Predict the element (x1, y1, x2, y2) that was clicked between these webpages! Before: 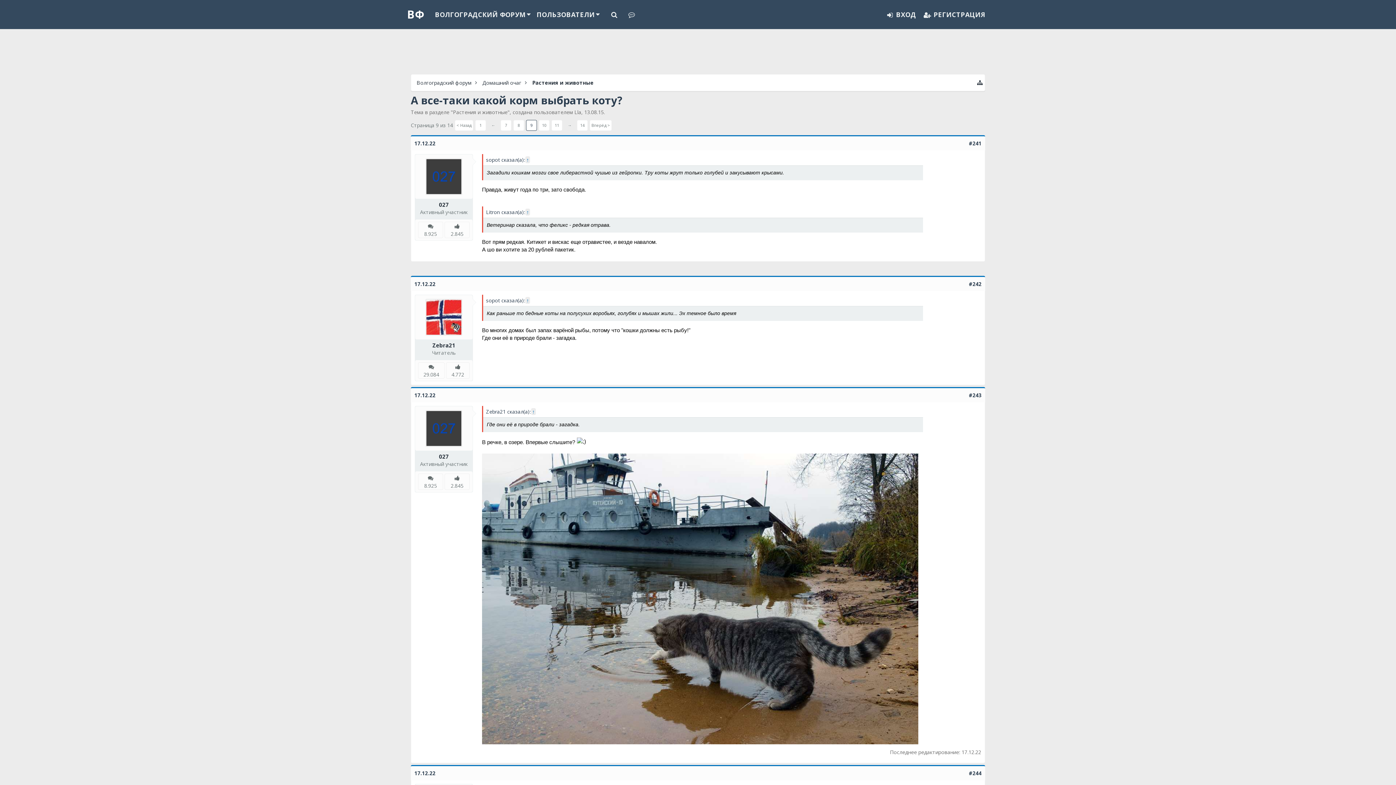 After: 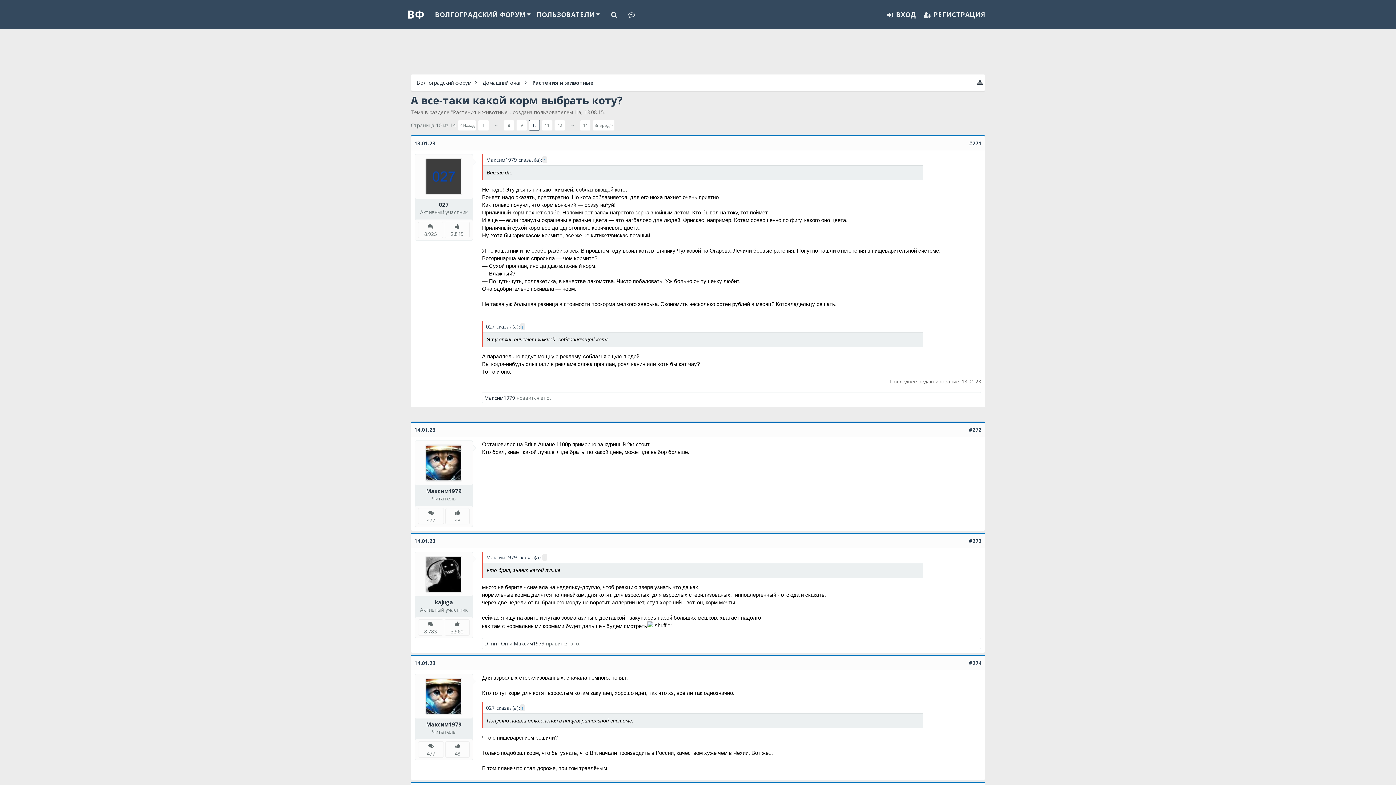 Action: bbox: (538, 92, 549, 103) label: 10